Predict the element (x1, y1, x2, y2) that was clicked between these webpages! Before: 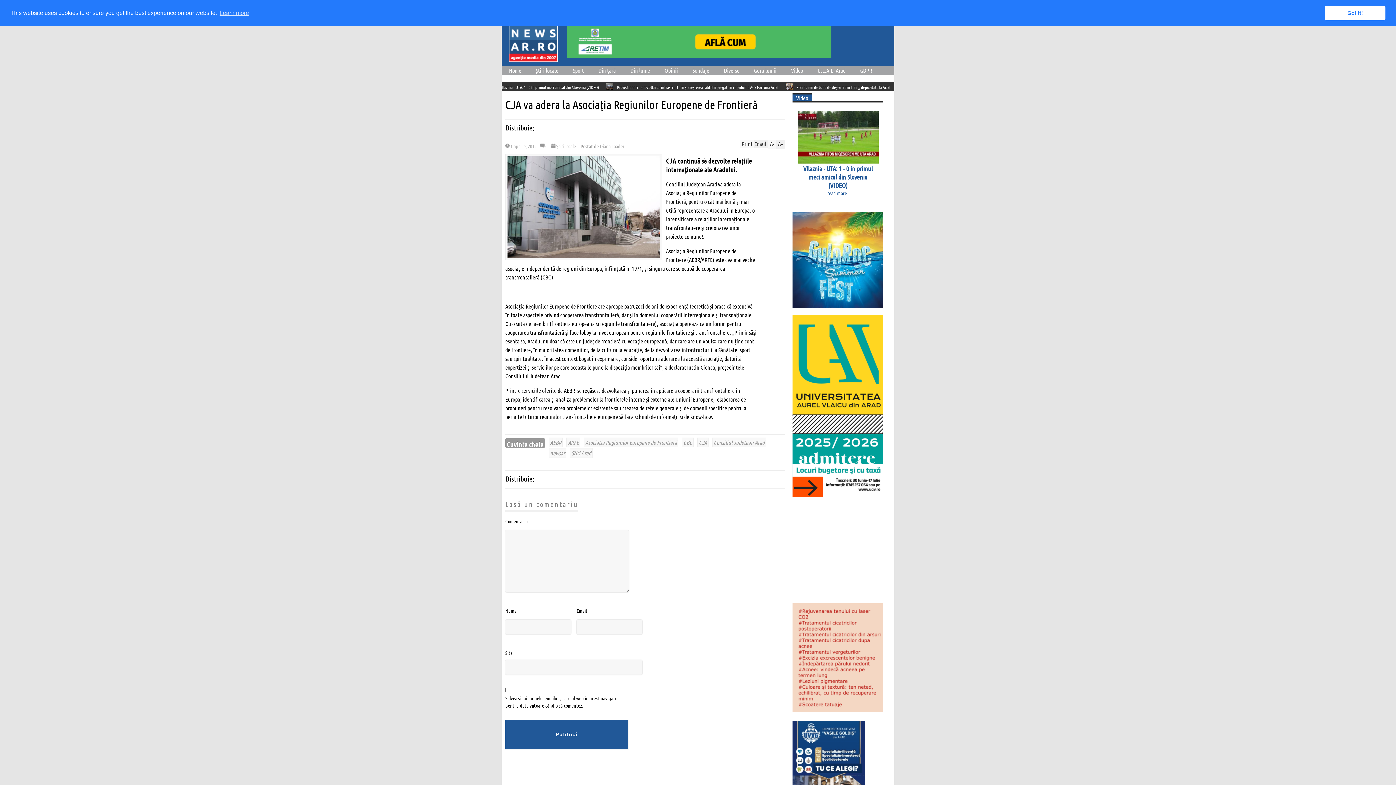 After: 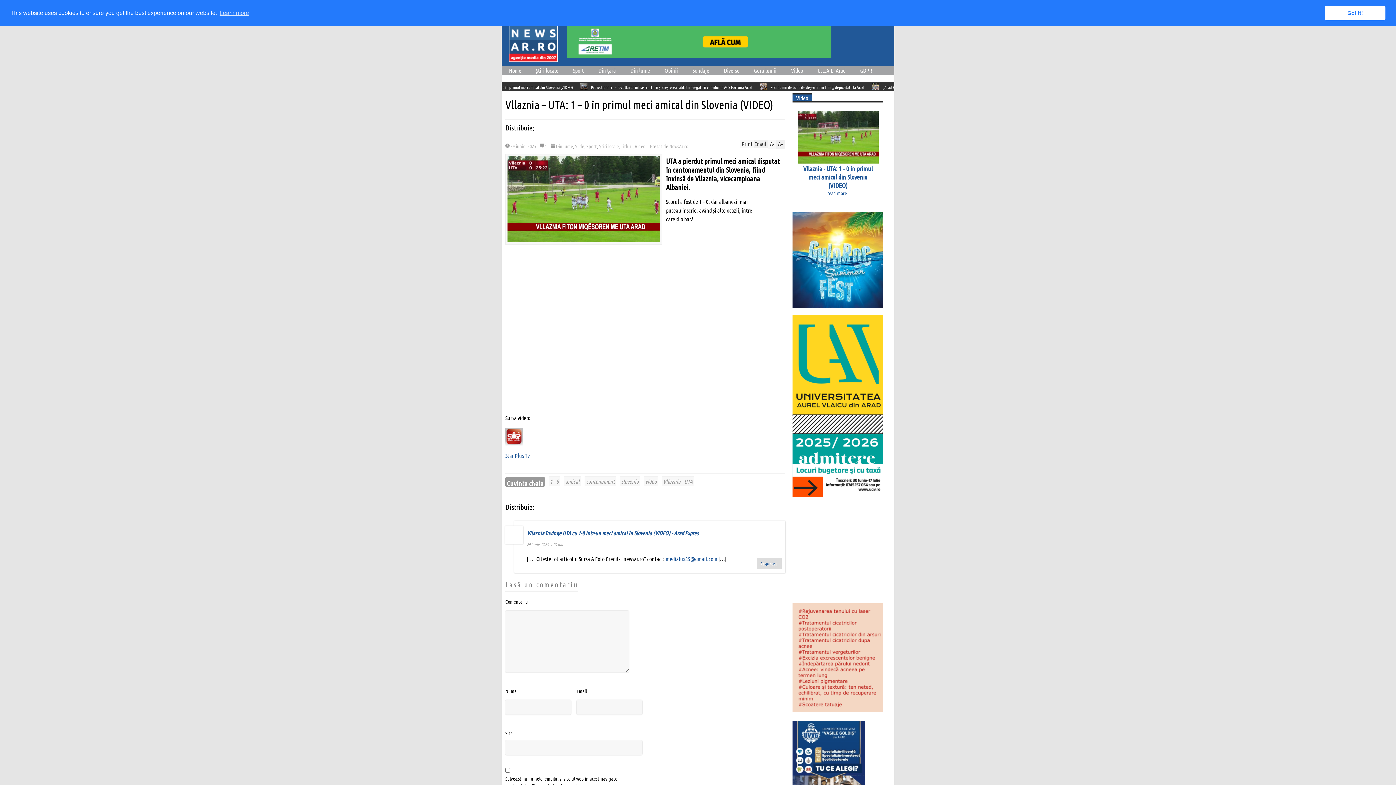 Action: bbox: (797, 111, 878, 163)